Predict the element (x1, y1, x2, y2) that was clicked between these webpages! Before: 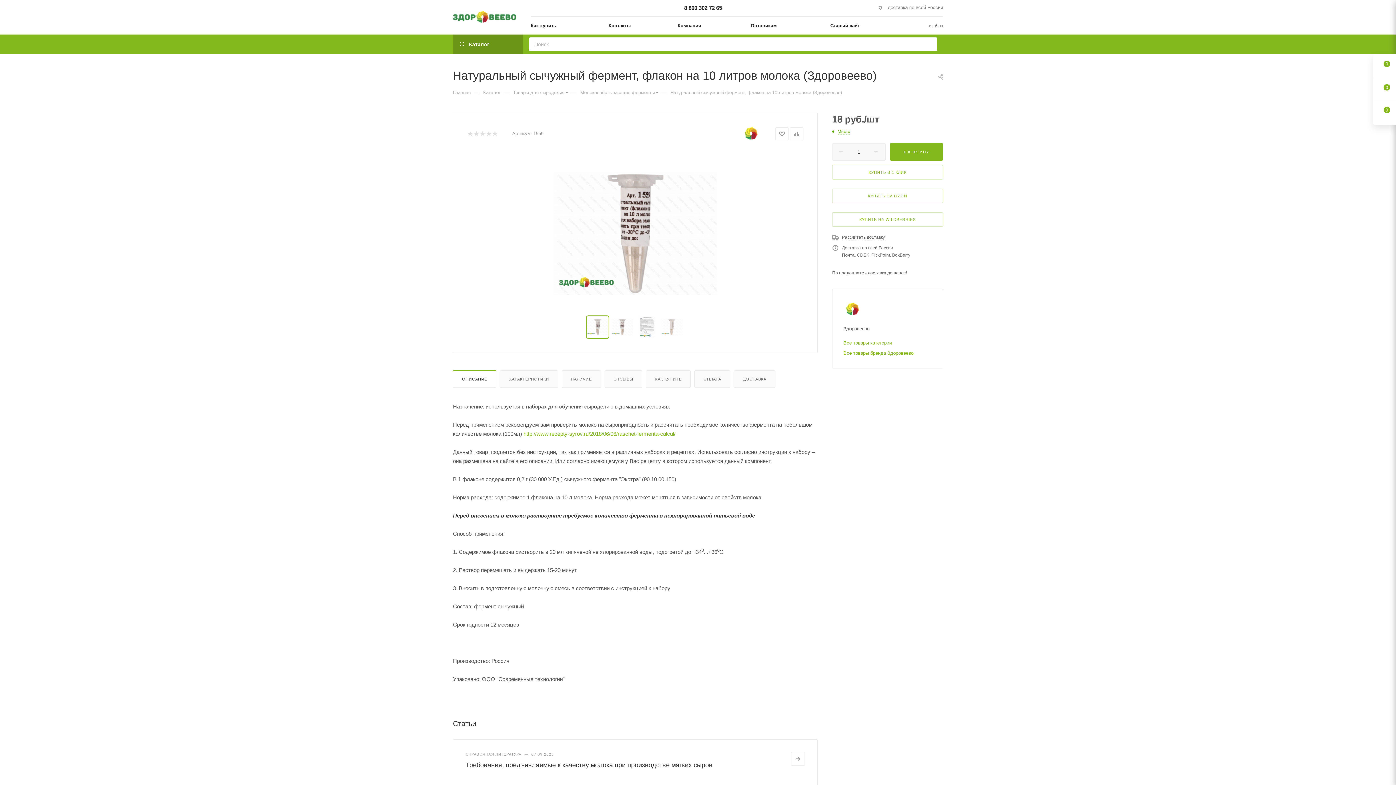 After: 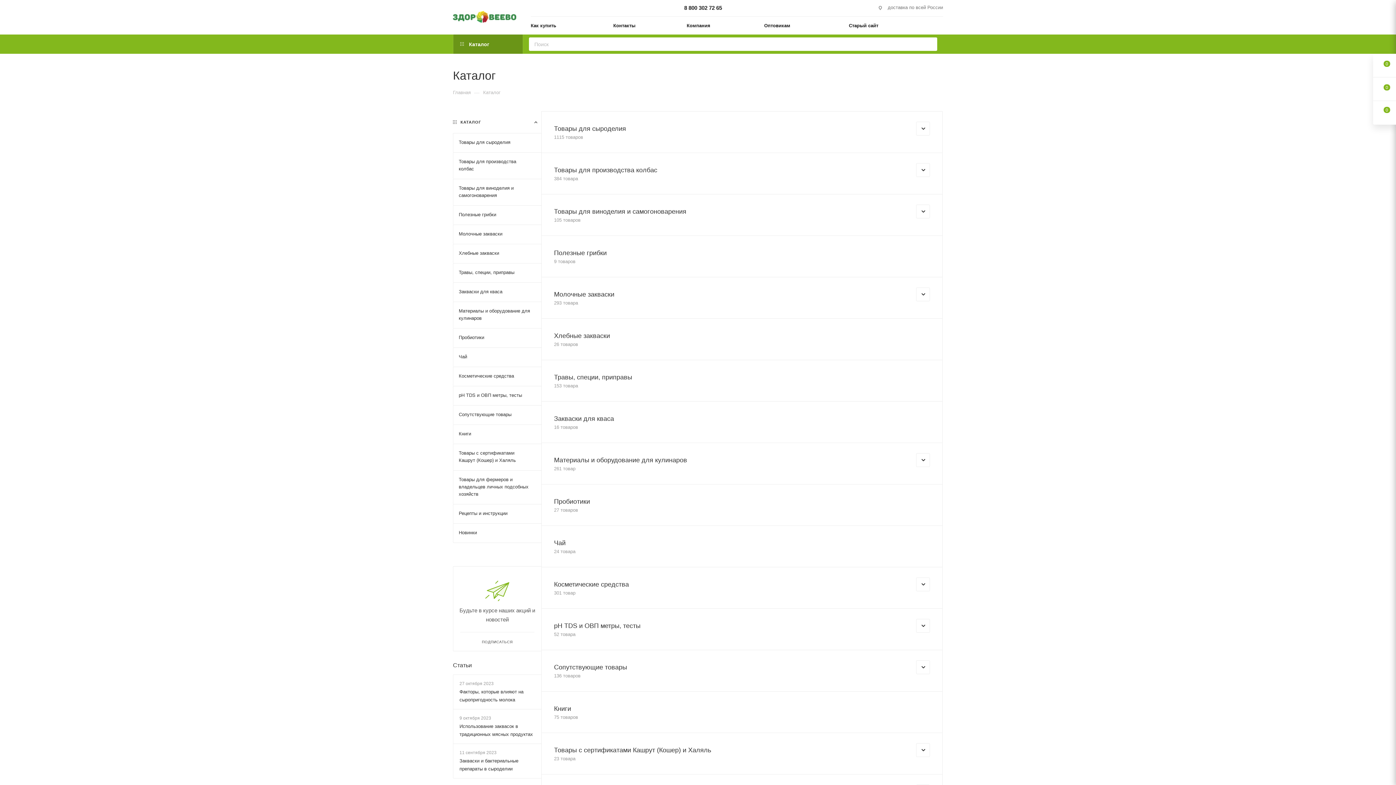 Action: bbox: (453, 34, 522, 53) label:  Каталог